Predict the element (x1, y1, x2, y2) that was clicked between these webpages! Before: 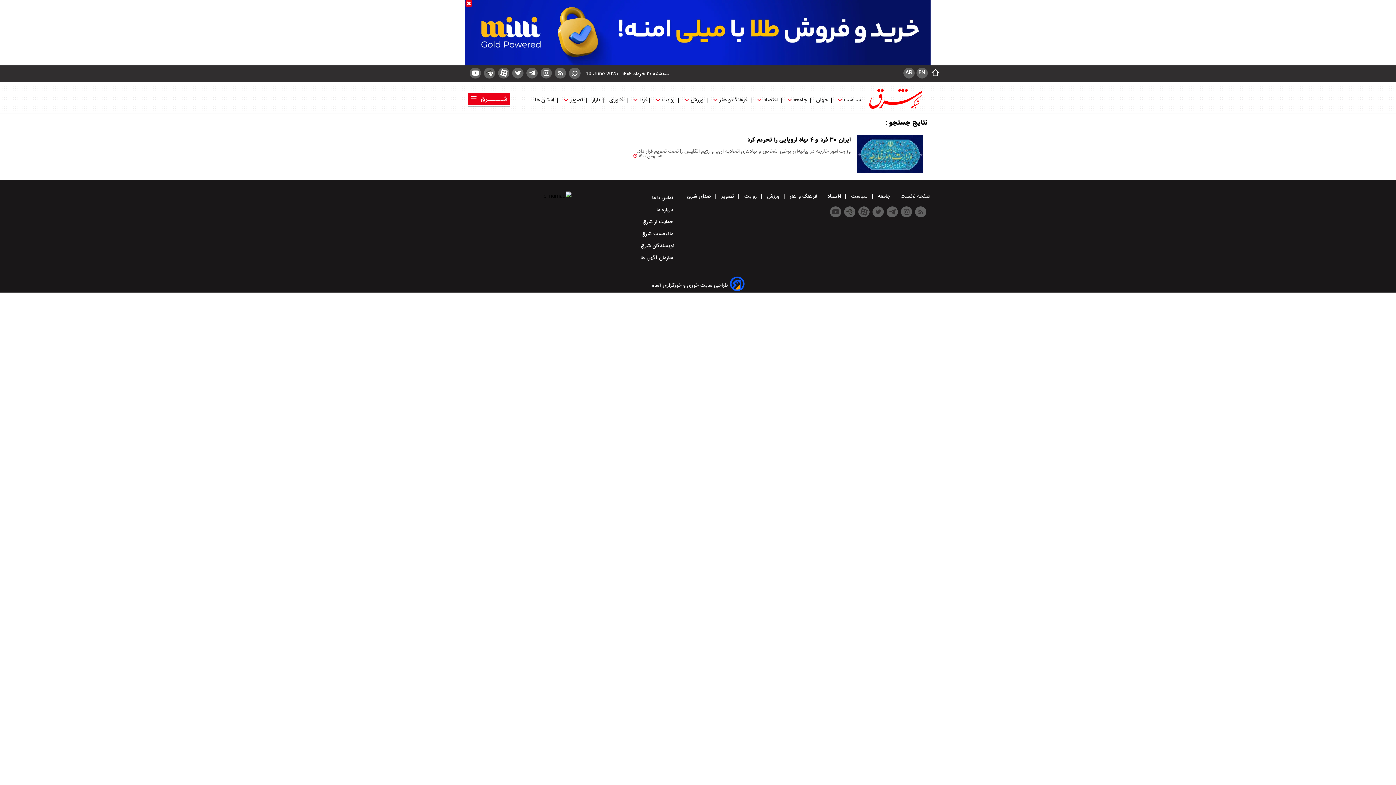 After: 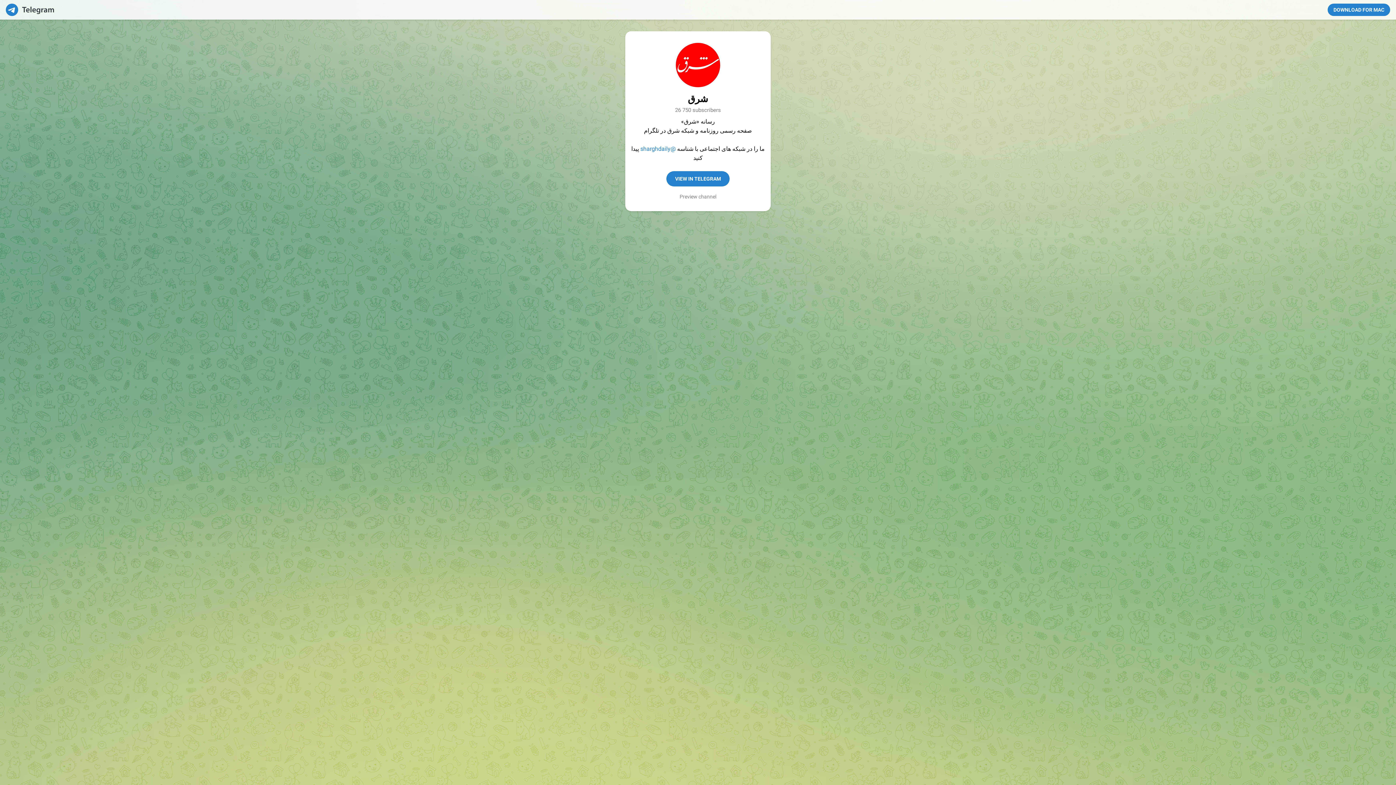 Action: bbox: (886, 206, 898, 217)